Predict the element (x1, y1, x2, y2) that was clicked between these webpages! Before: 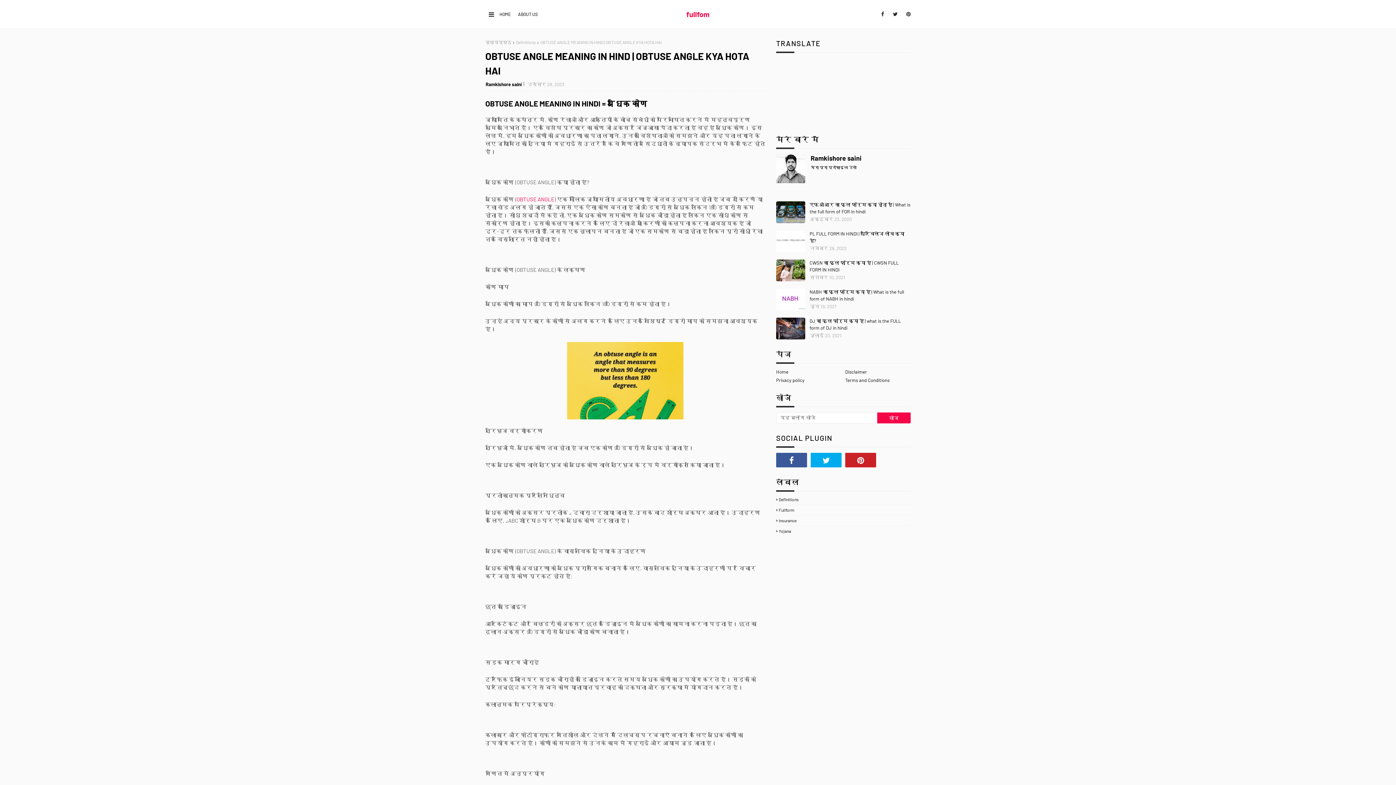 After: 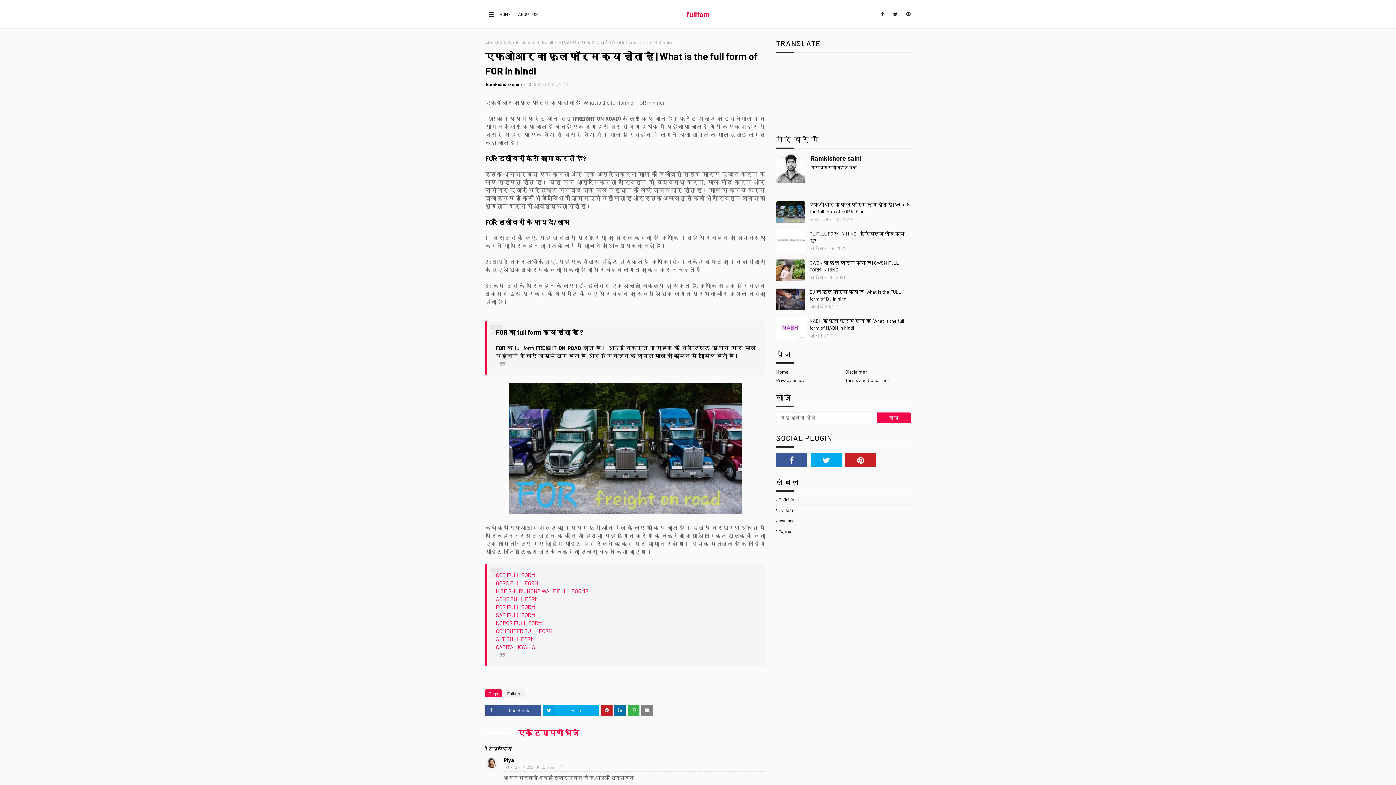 Action: bbox: (809, 201, 910, 215) label: एफओआर का फुल फॉर्म क्या होता हैं | What is the full form of FOR in hindi